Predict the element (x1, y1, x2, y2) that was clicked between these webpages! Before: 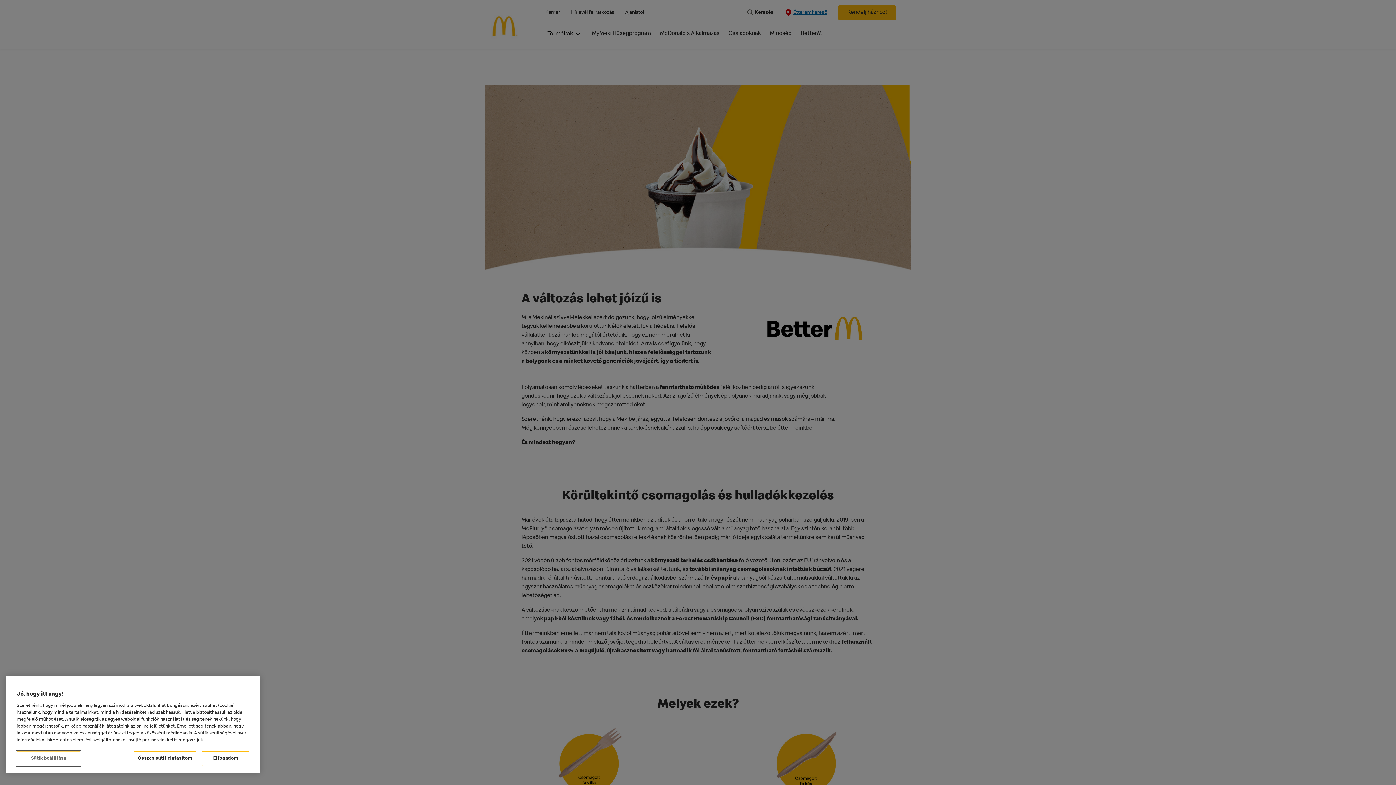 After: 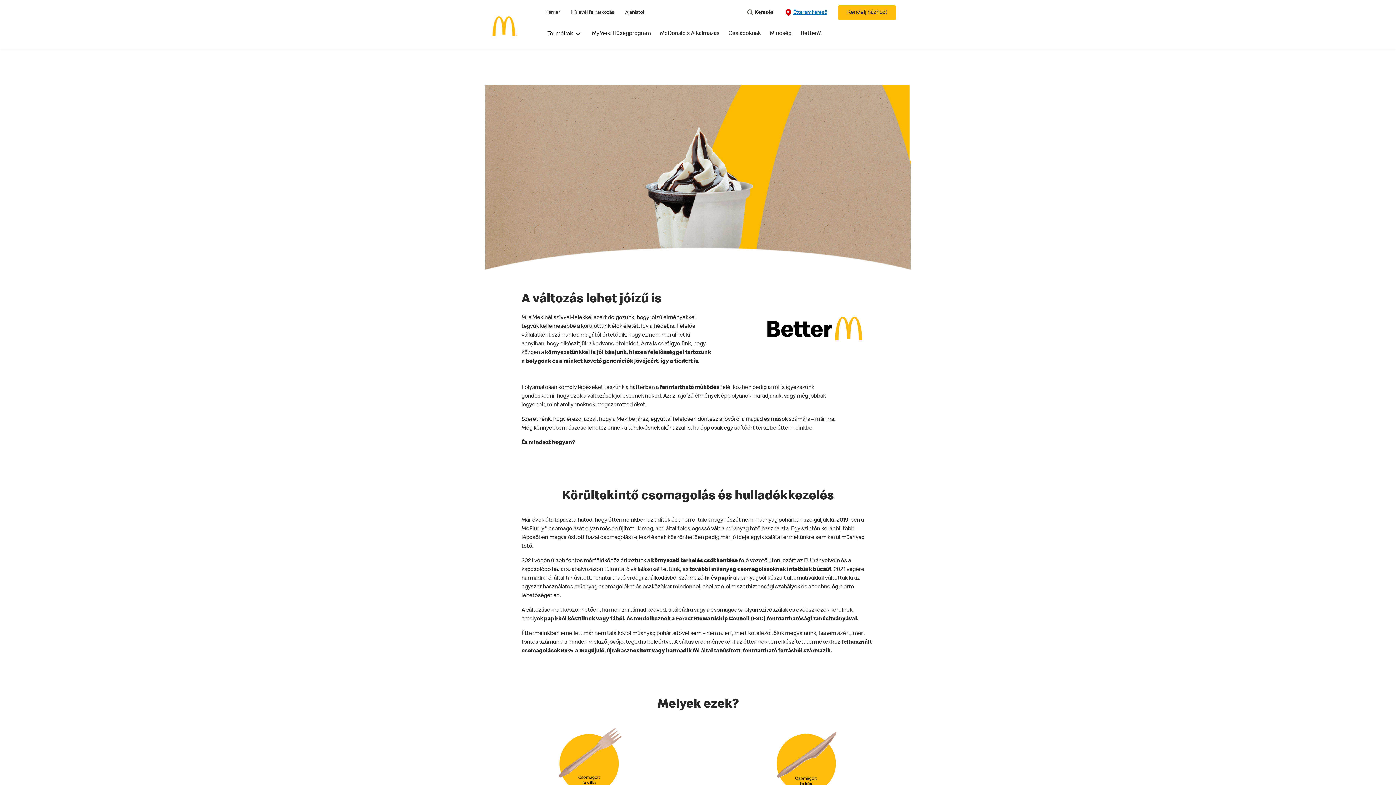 Action: bbox: (133, 751, 196, 766) label: Összes sütit elutasítom